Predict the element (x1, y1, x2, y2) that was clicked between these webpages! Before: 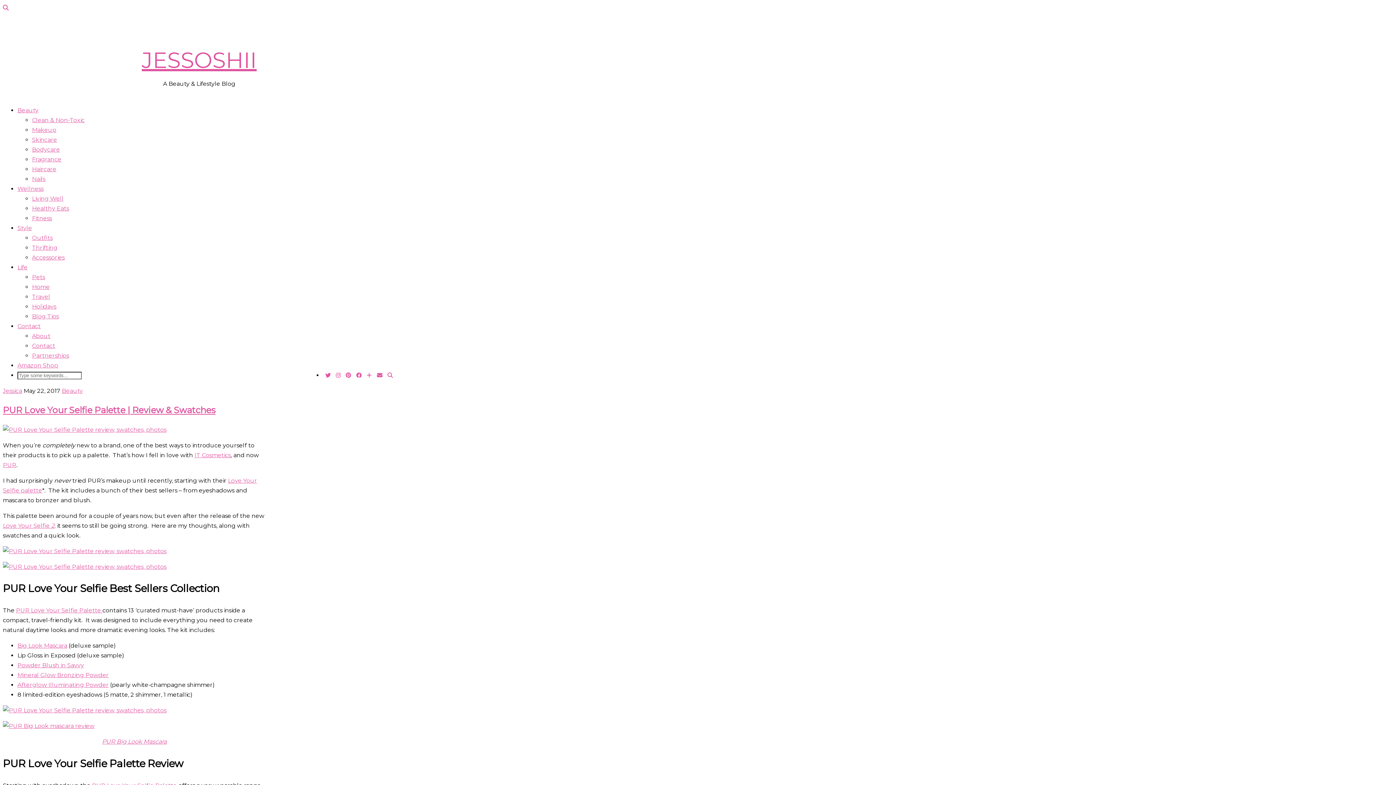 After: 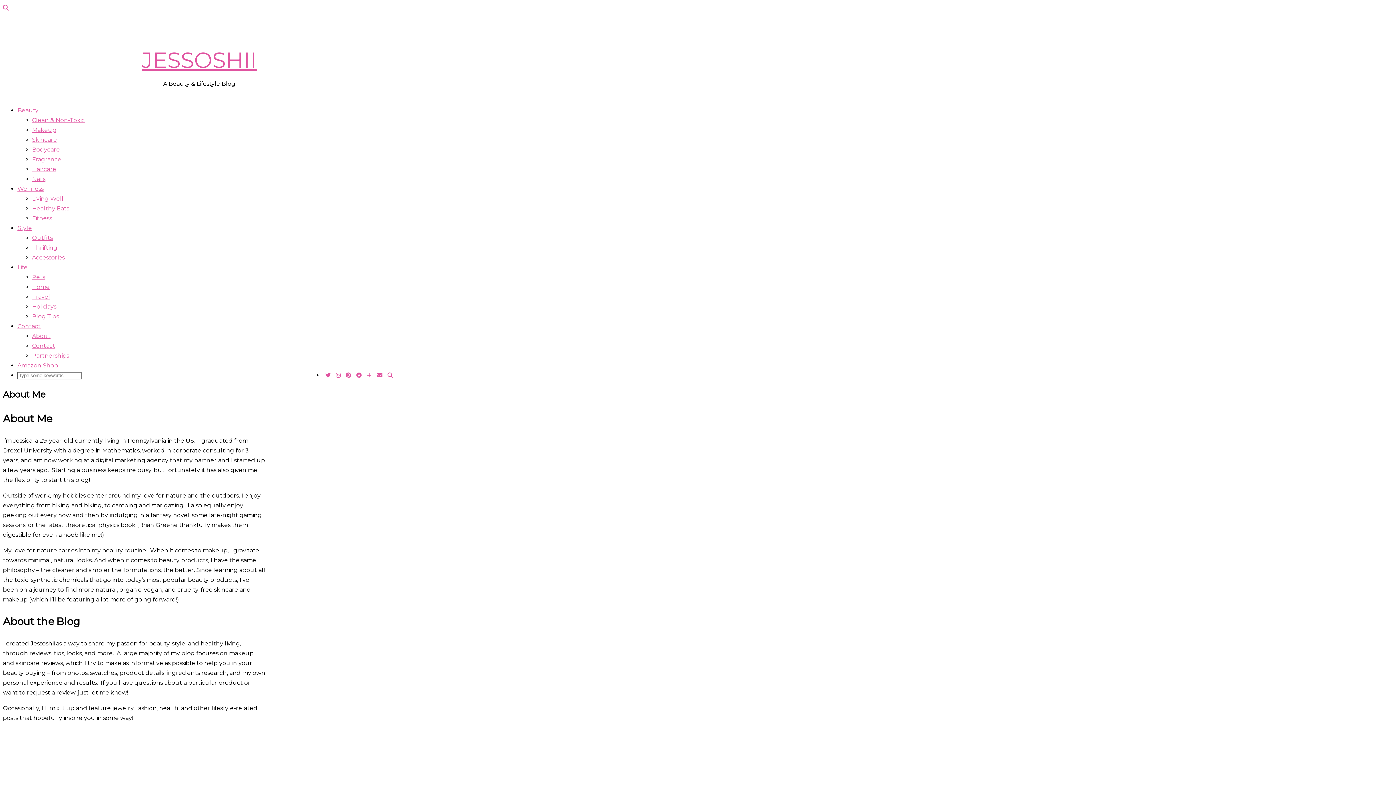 Action: label: About bbox: (32, 332, 50, 339)